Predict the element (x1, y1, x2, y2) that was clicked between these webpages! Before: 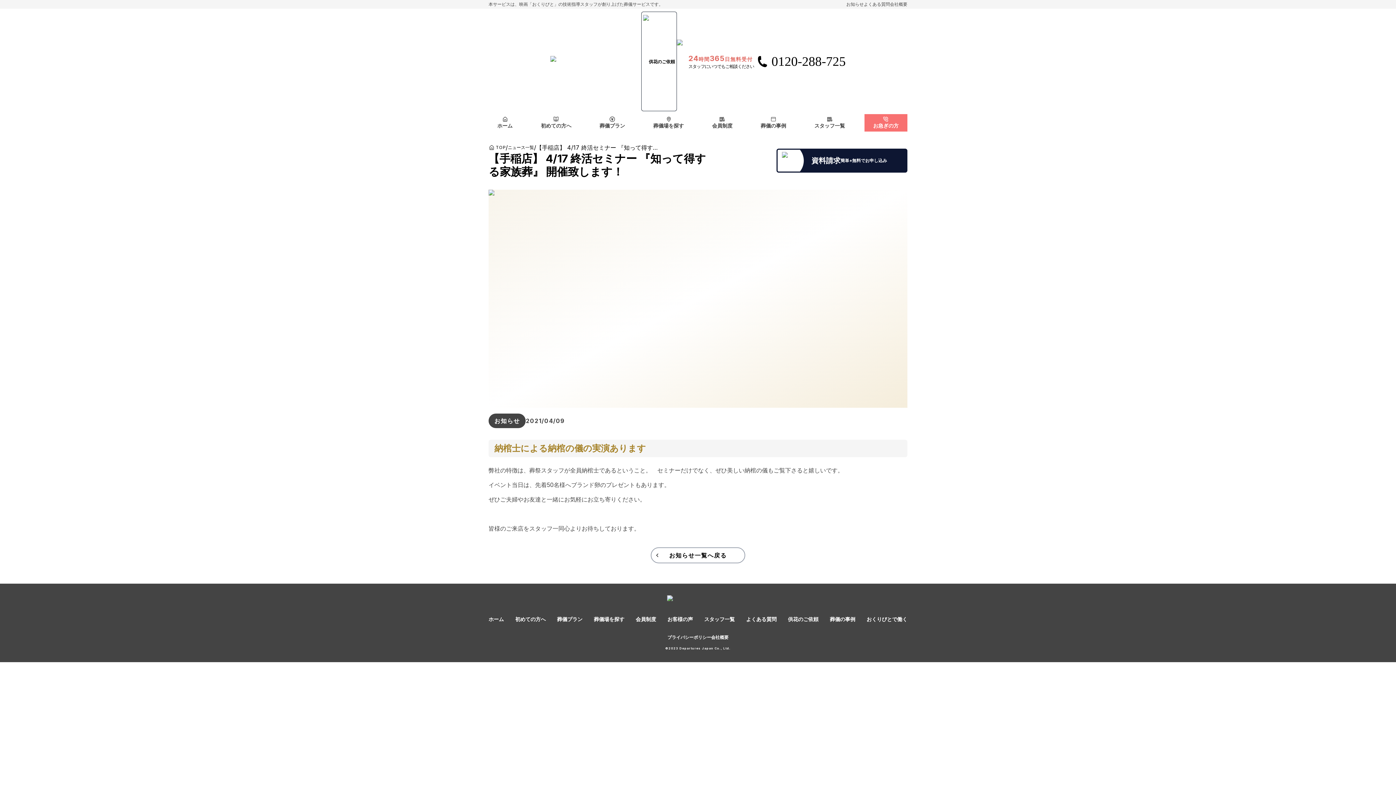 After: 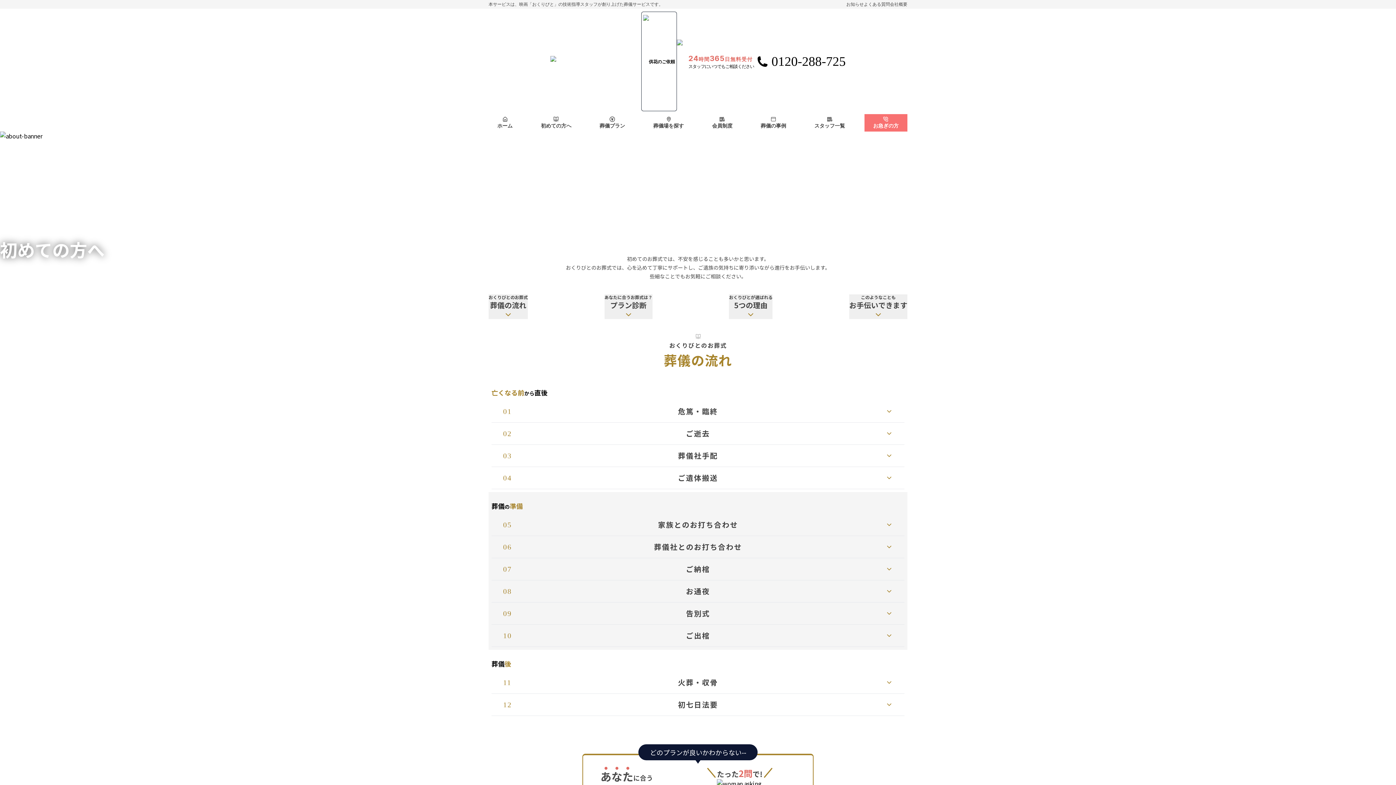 Action: label: 初めての方へ bbox: (532, 114, 580, 131)